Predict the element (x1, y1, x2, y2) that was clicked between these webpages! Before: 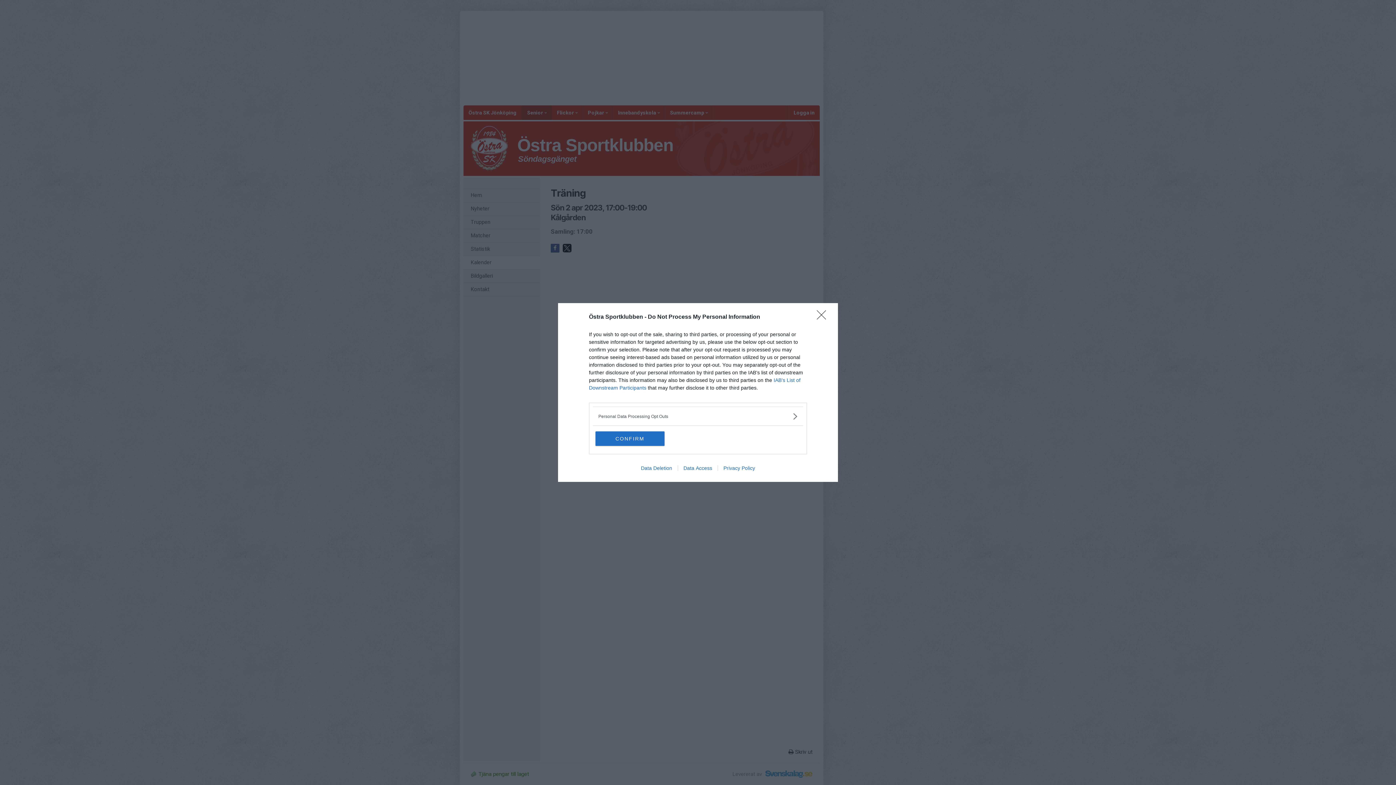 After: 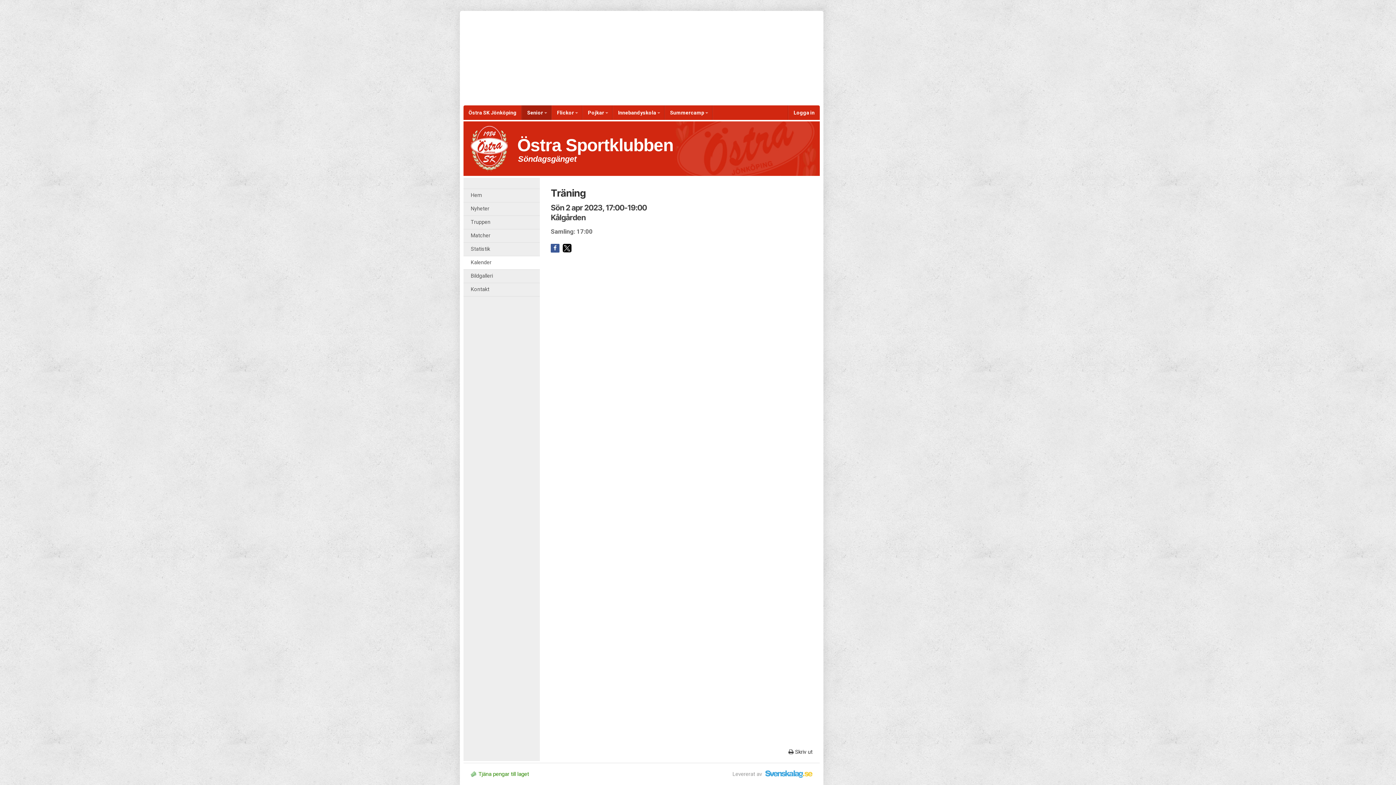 Action: bbox: (817, 310, 830, 324) label: Close